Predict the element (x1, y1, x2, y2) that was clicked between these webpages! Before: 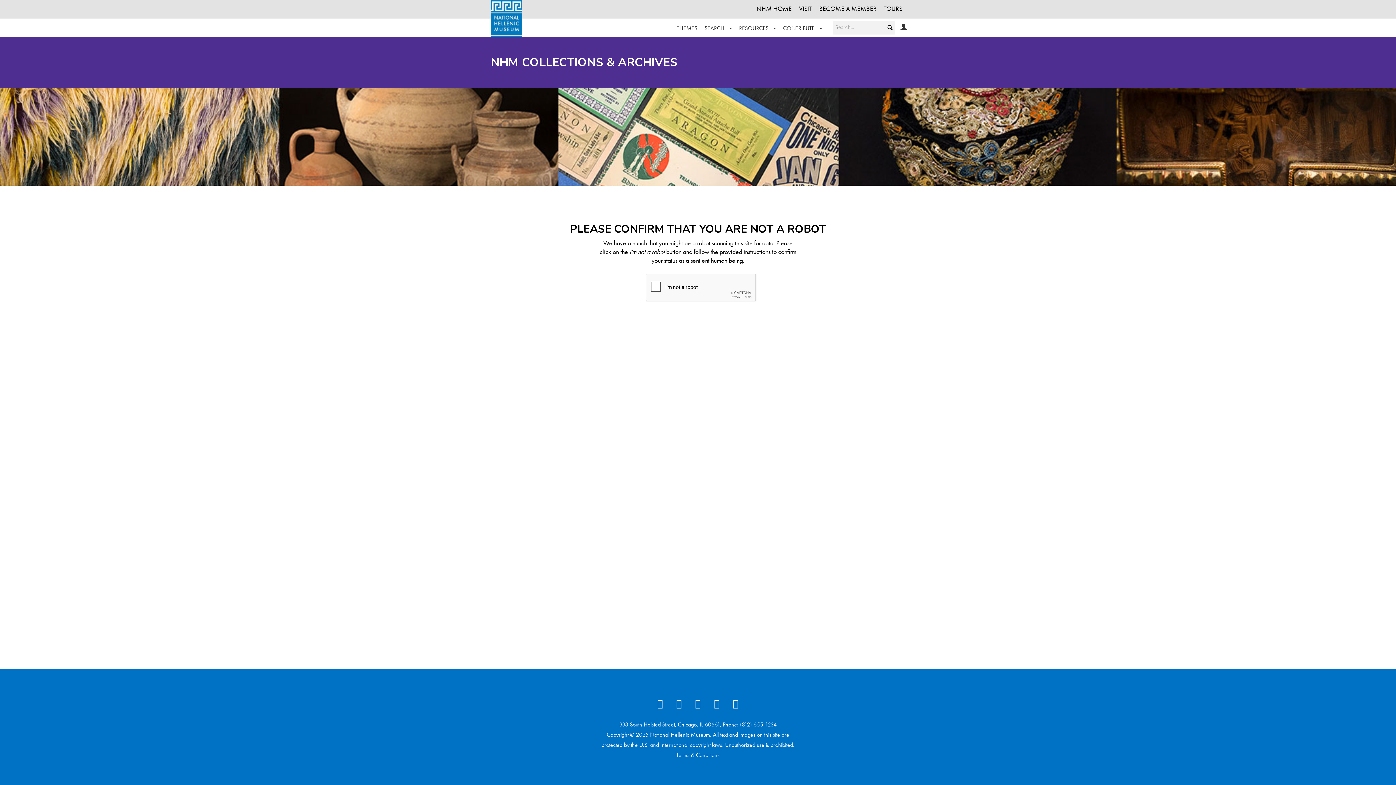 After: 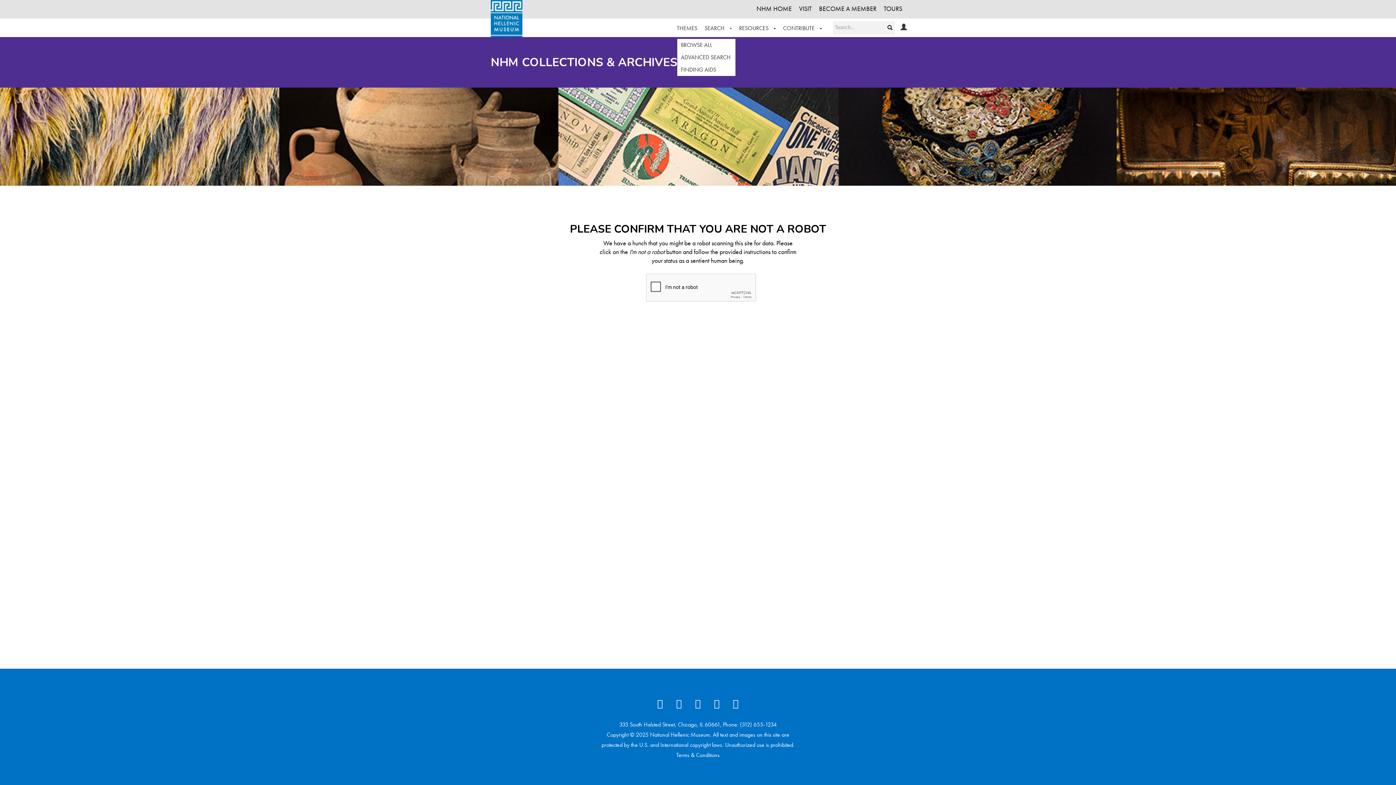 Action: bbox: (701, 18, 735, 37) label: SEARCH 